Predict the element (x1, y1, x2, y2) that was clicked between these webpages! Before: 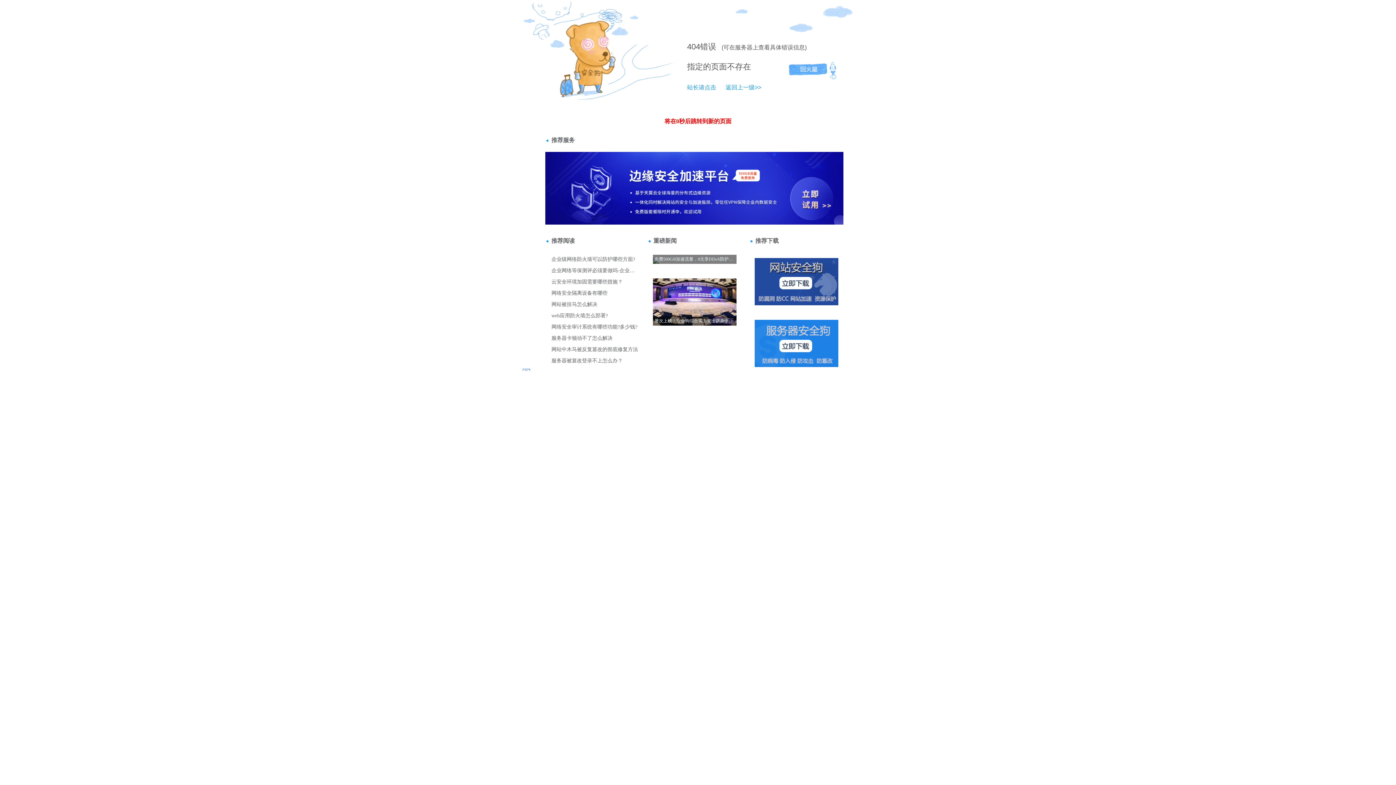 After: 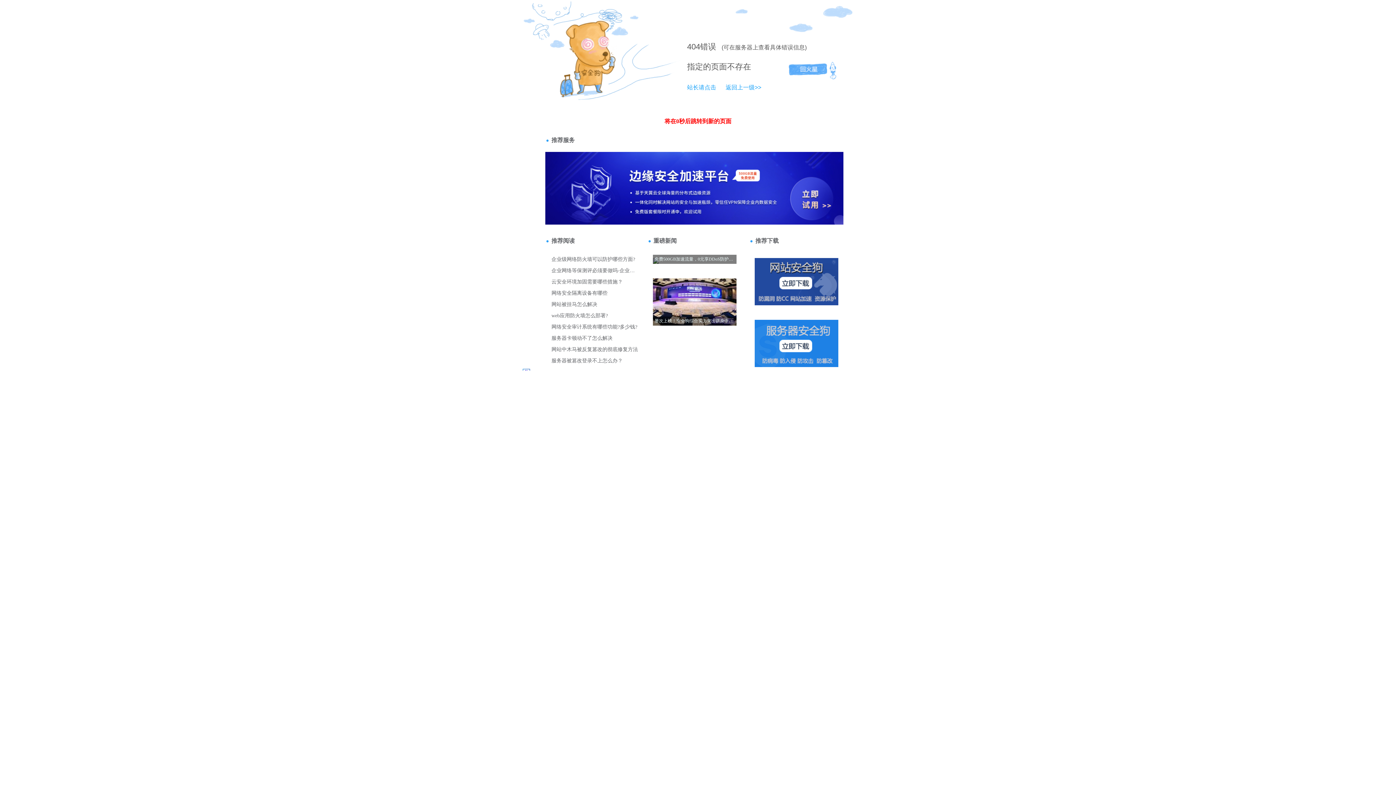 Action: bbox: (687, 42, 700, 51) label: 404